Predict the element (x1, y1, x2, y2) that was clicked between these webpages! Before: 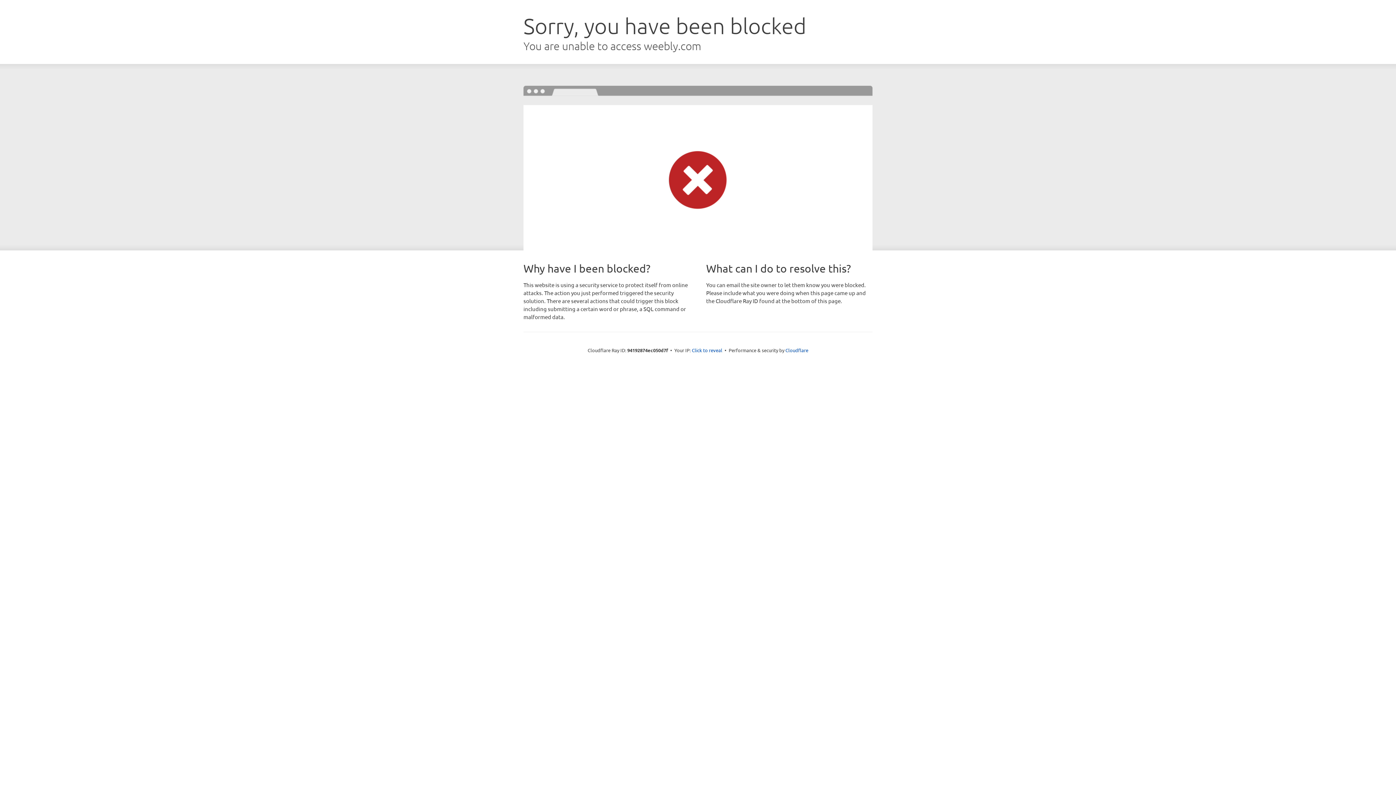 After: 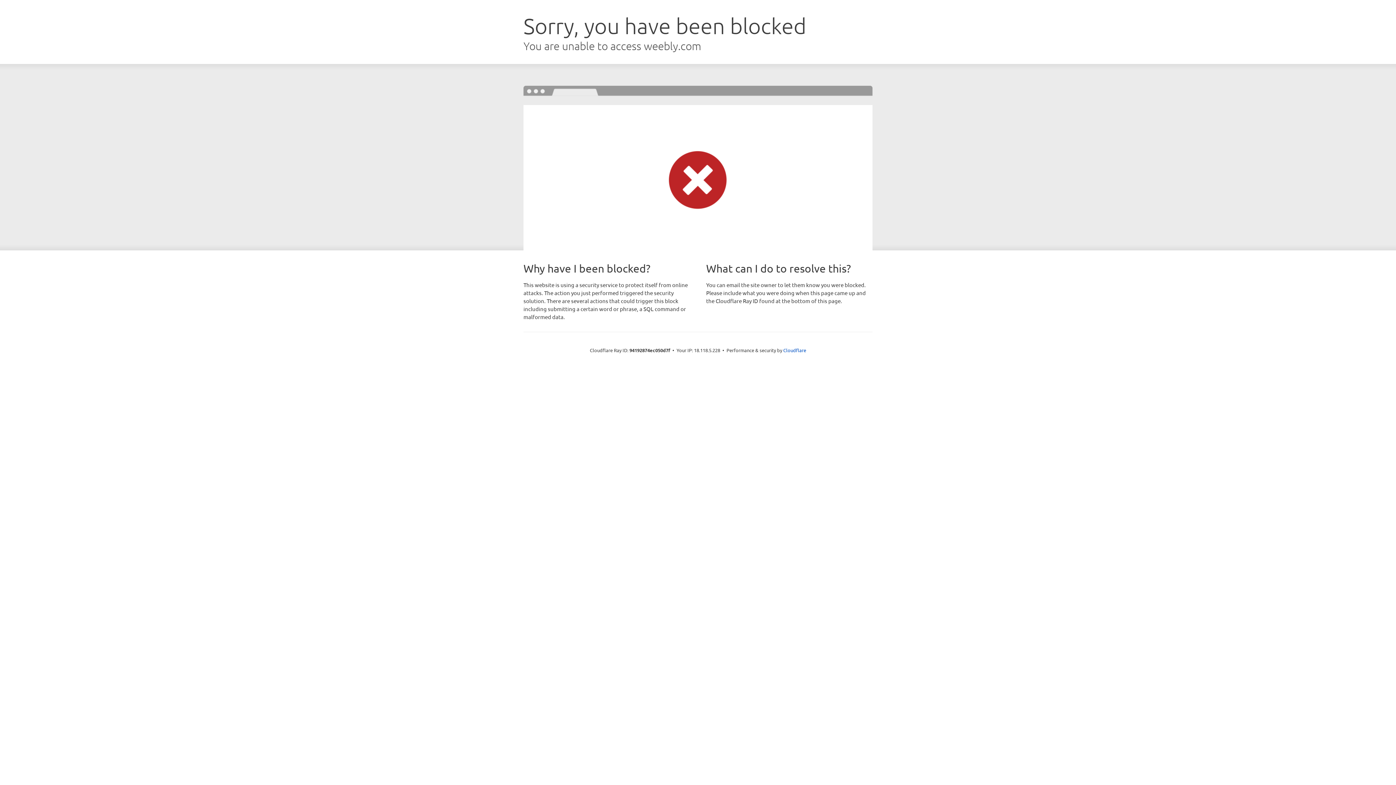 Action: label: Click to reveal bbox: (692, 346, 722, 353)